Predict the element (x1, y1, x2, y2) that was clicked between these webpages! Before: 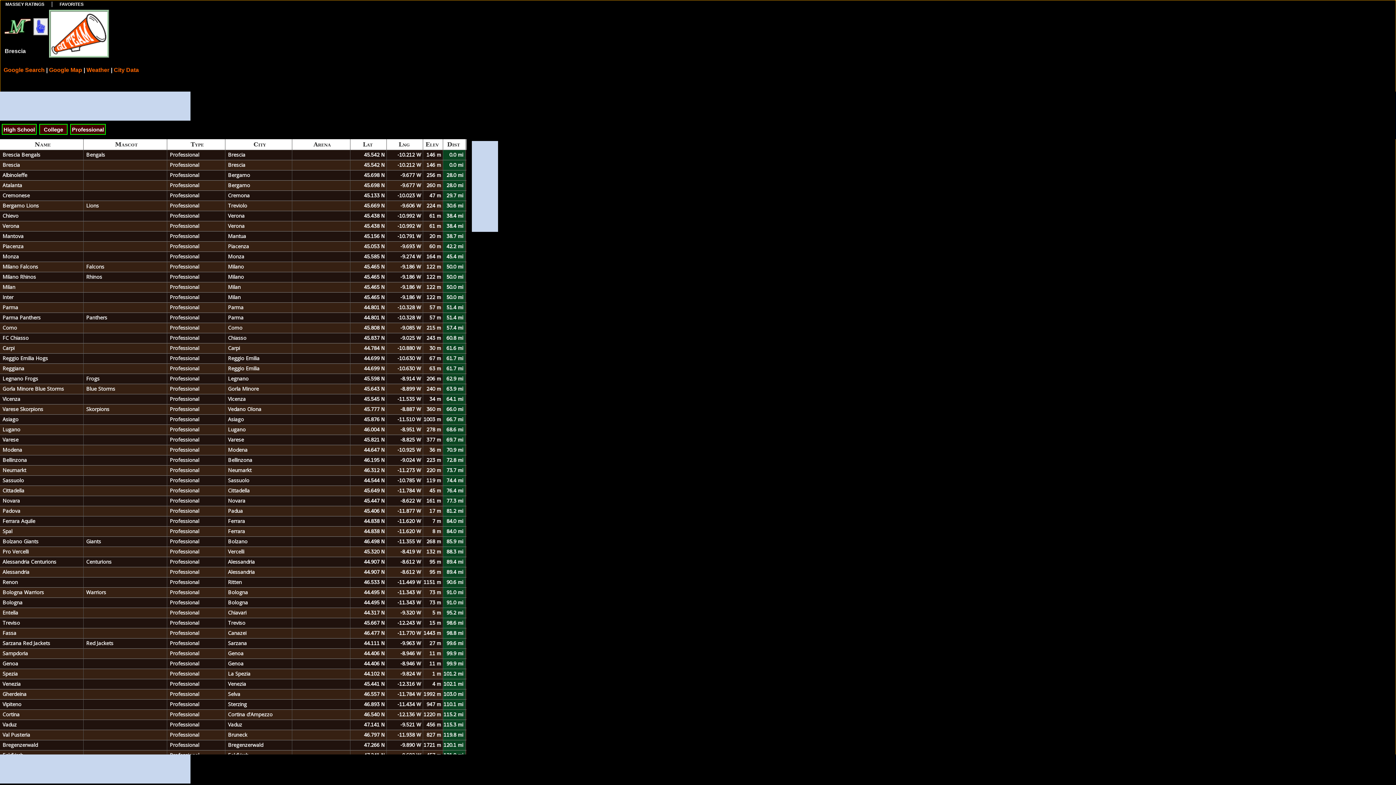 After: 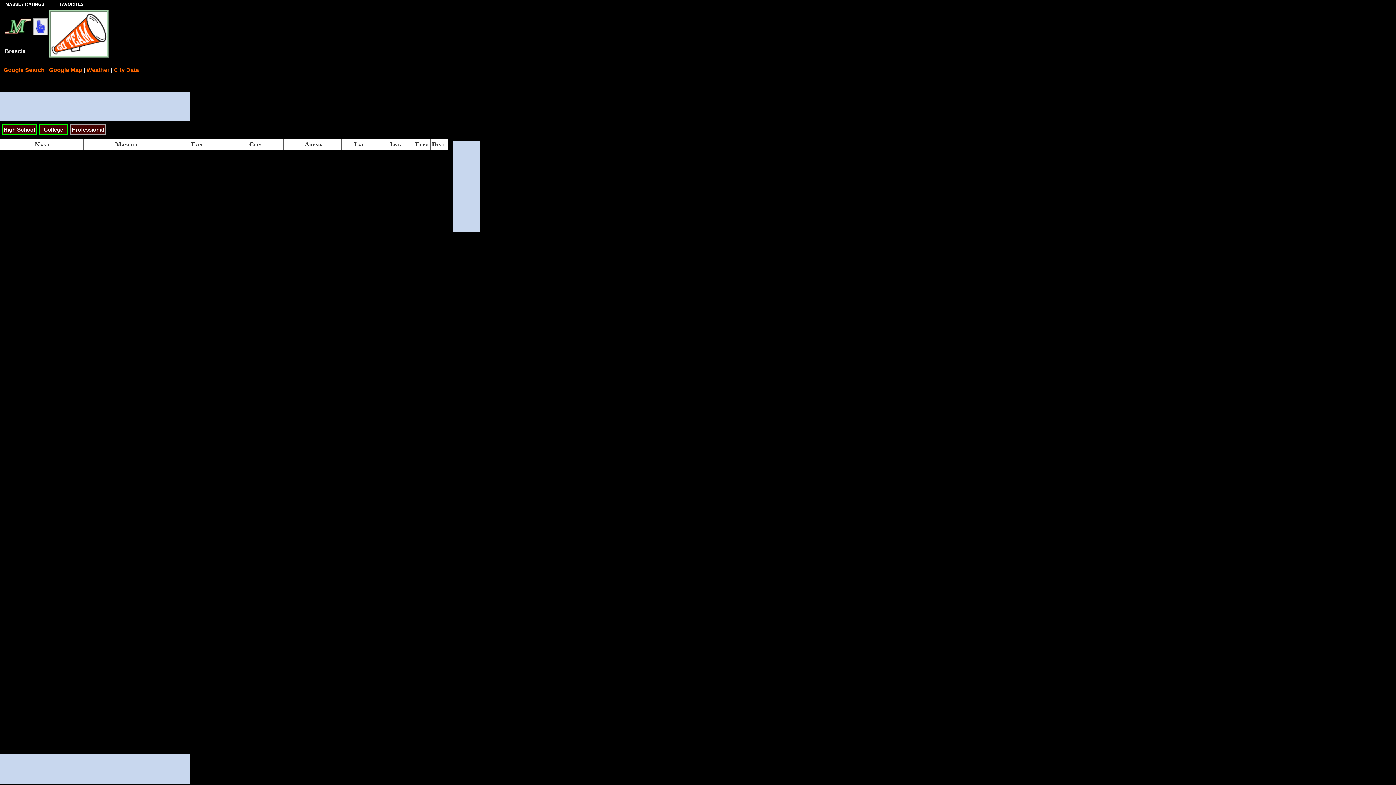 Action: label: Professional bbox: (70, 124, 105, 134)